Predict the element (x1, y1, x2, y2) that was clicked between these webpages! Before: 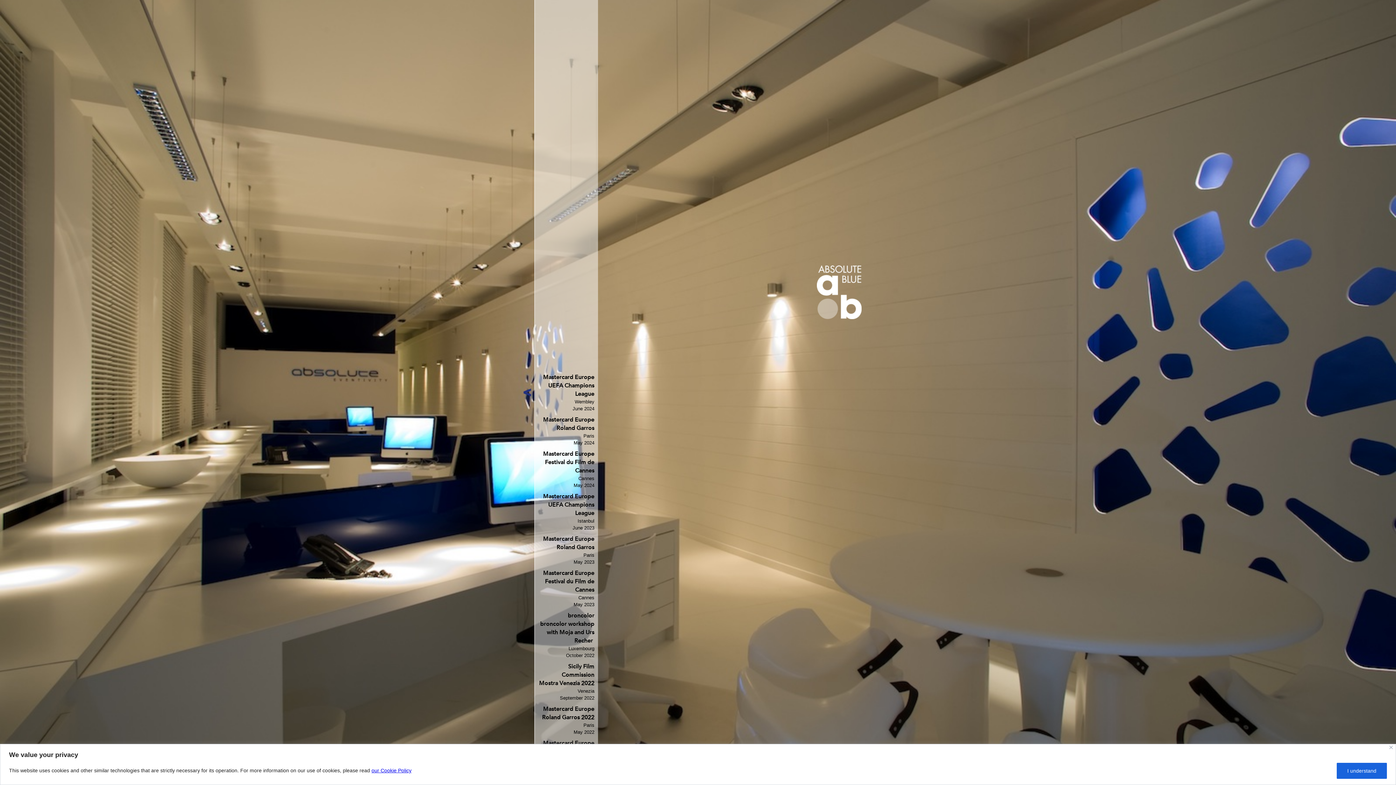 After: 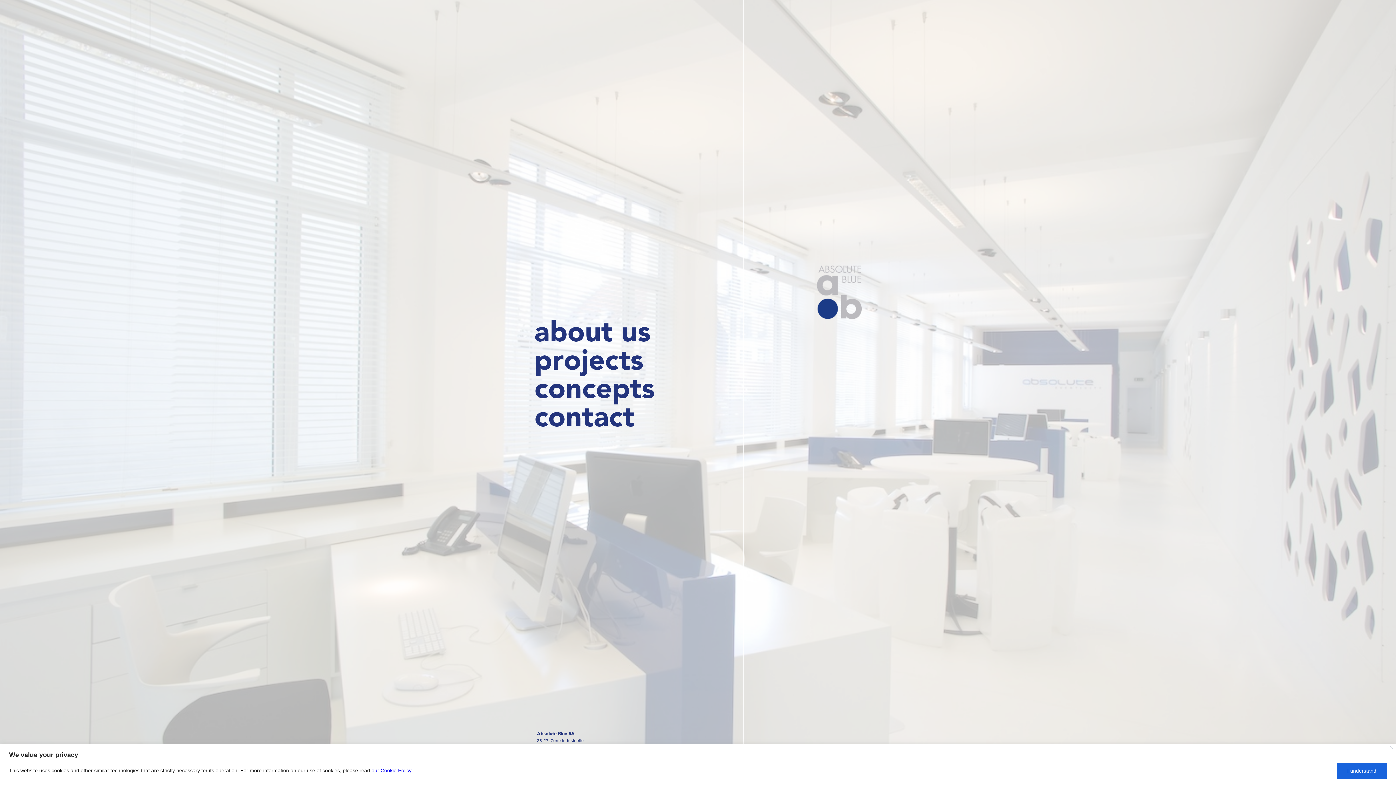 Action: bbox: (523, 0, 534, 785)